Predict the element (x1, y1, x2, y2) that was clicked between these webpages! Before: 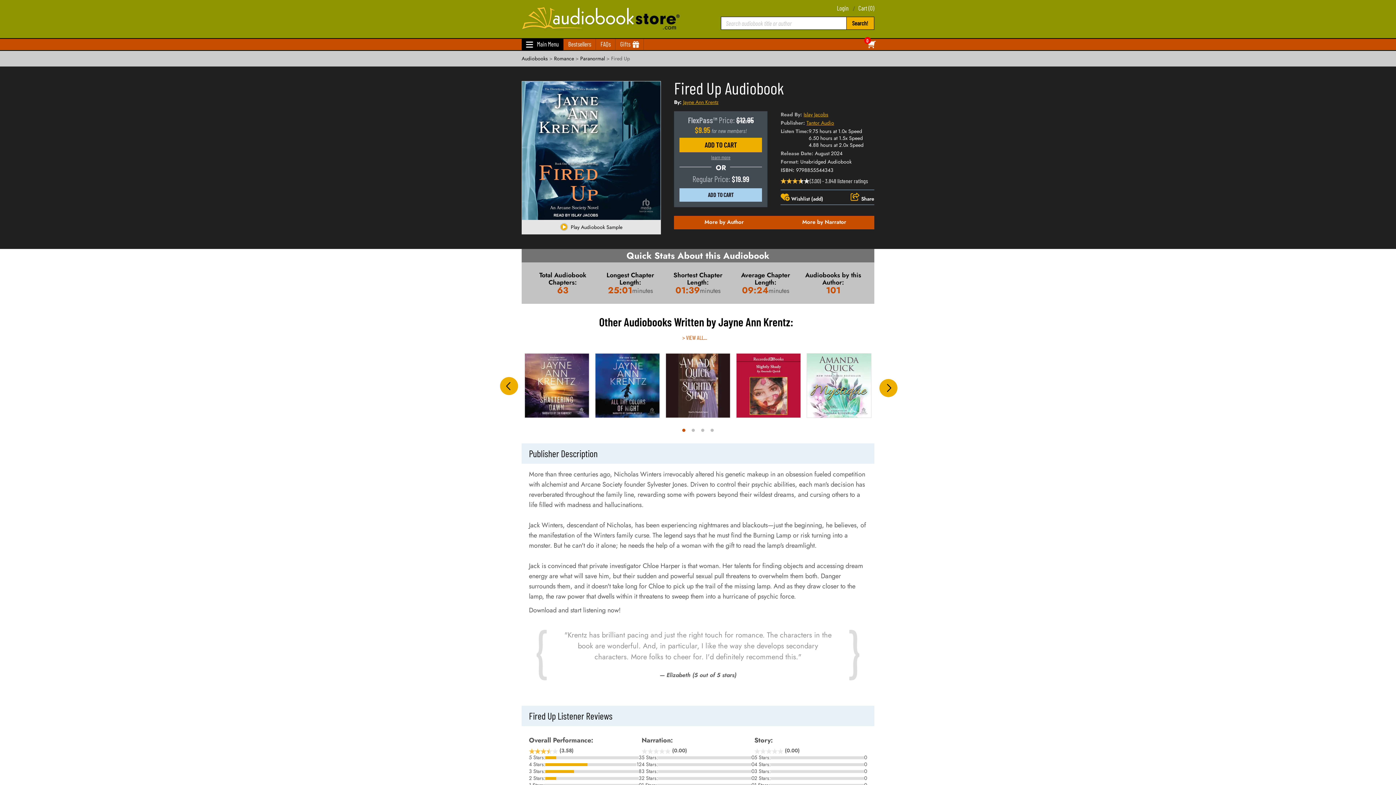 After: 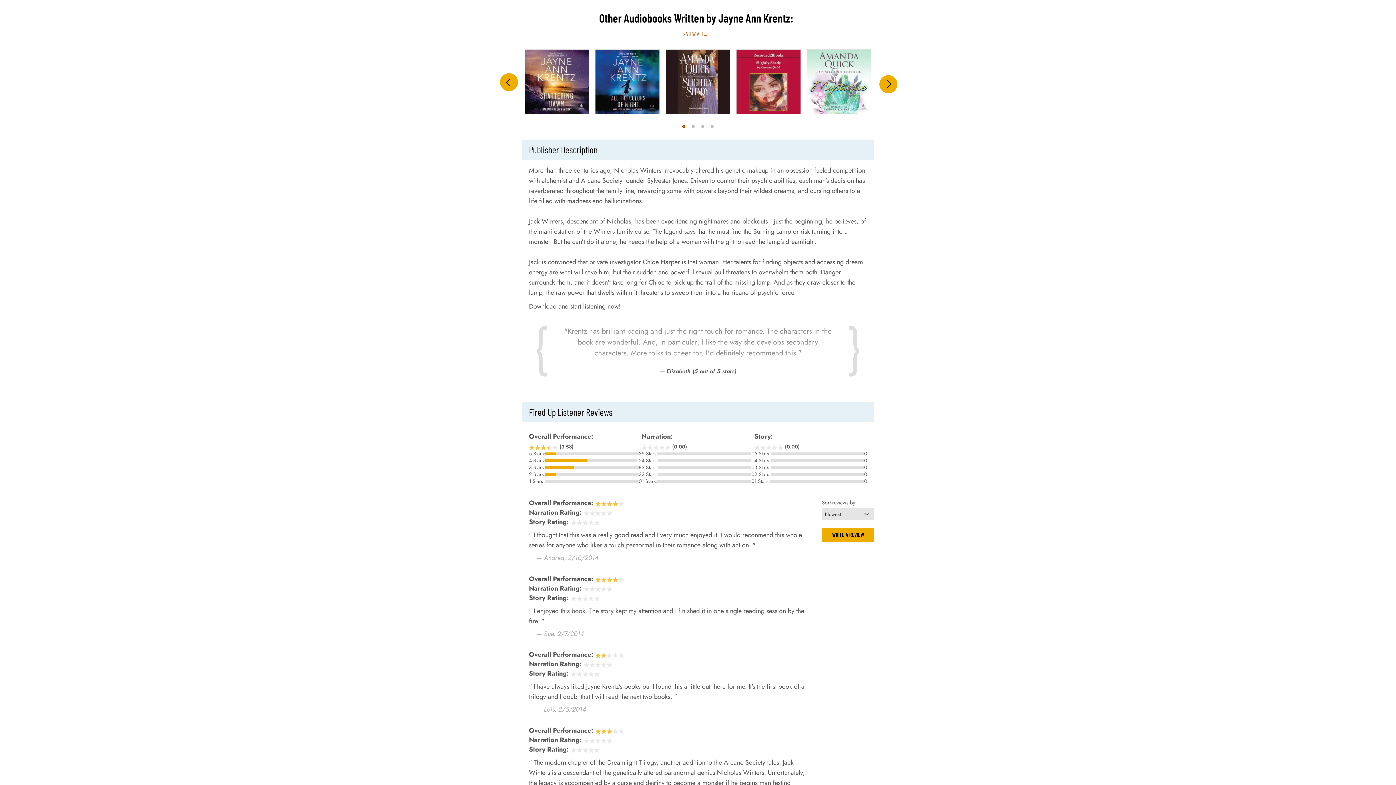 Action: bbox: (674, 215, 774, 229) label: More by Author